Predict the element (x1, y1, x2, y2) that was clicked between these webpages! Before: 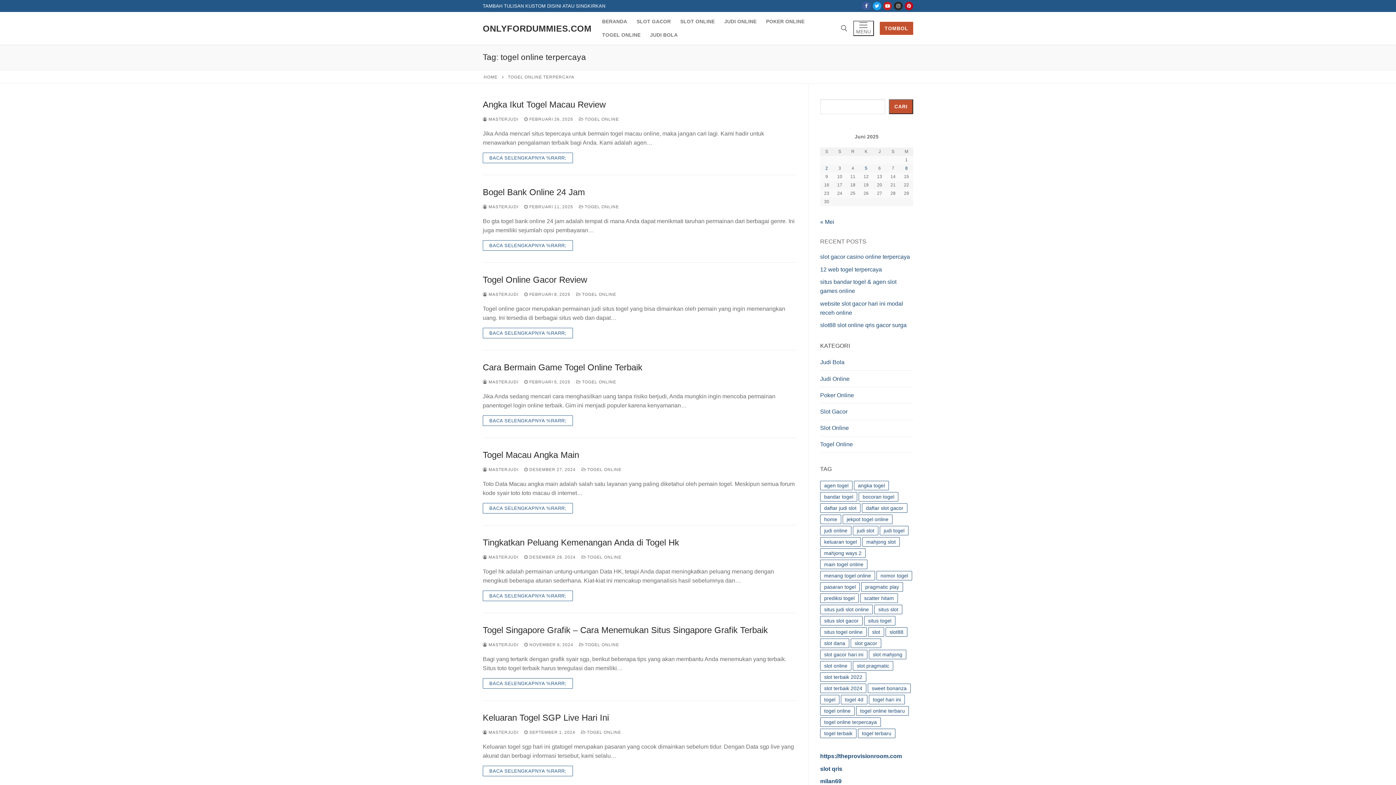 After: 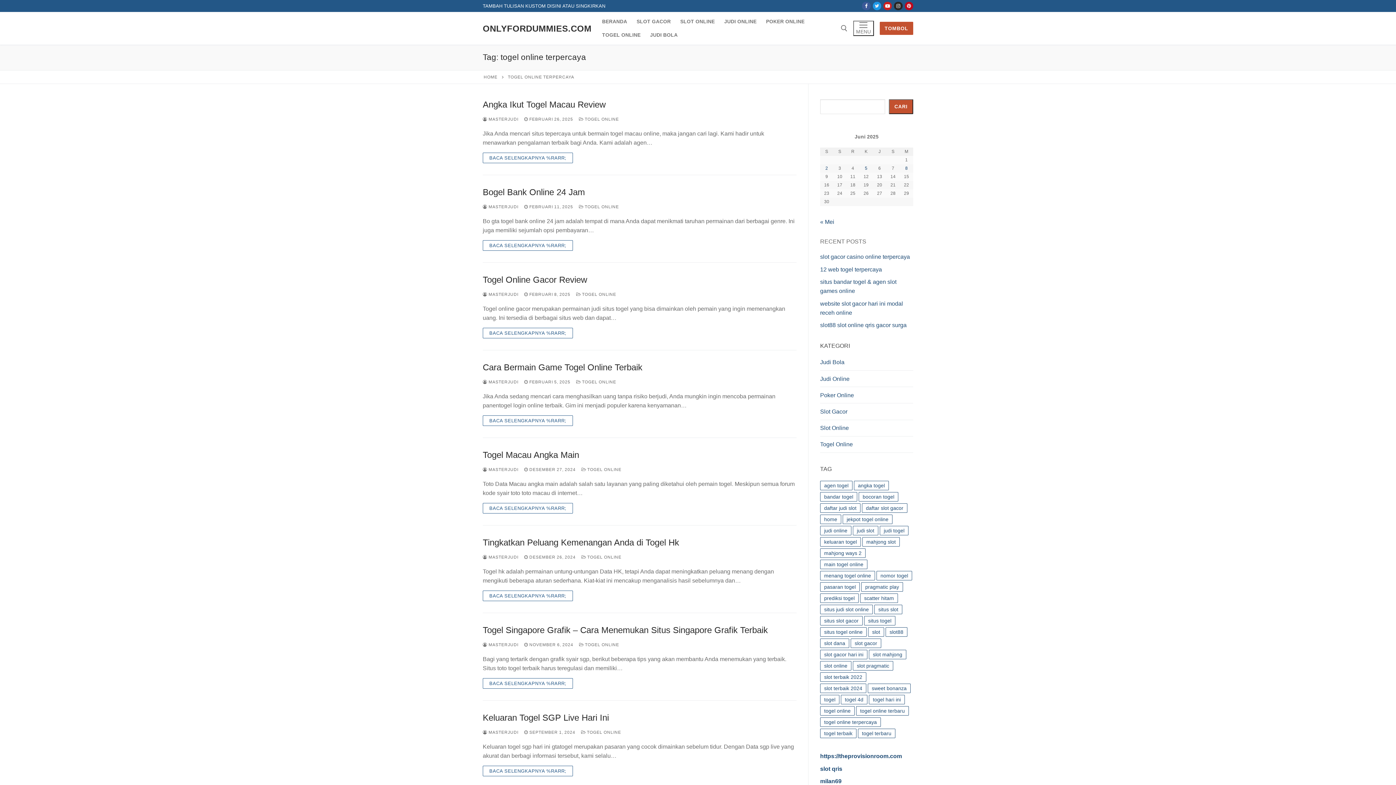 Action: label: Twitter bbox: (872, 1, 881, 10)